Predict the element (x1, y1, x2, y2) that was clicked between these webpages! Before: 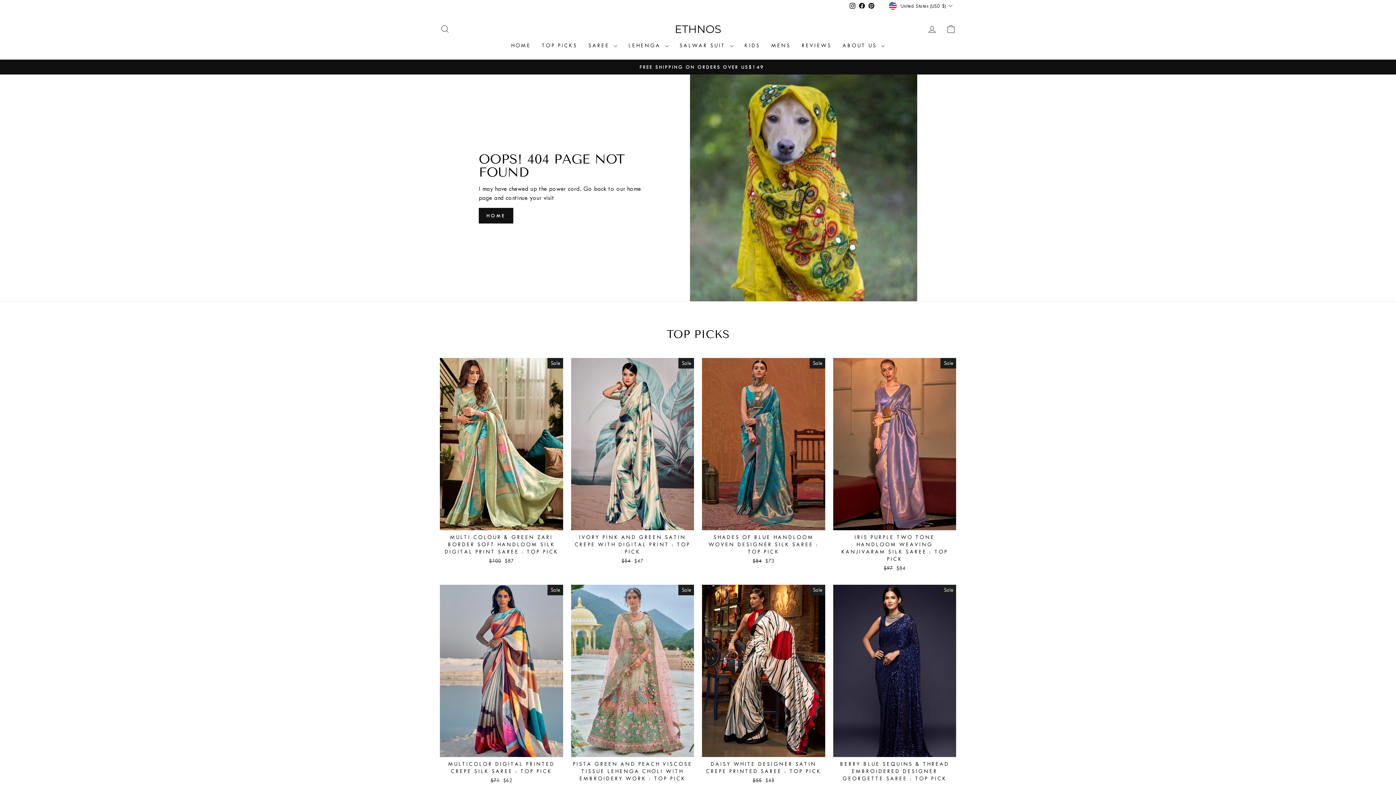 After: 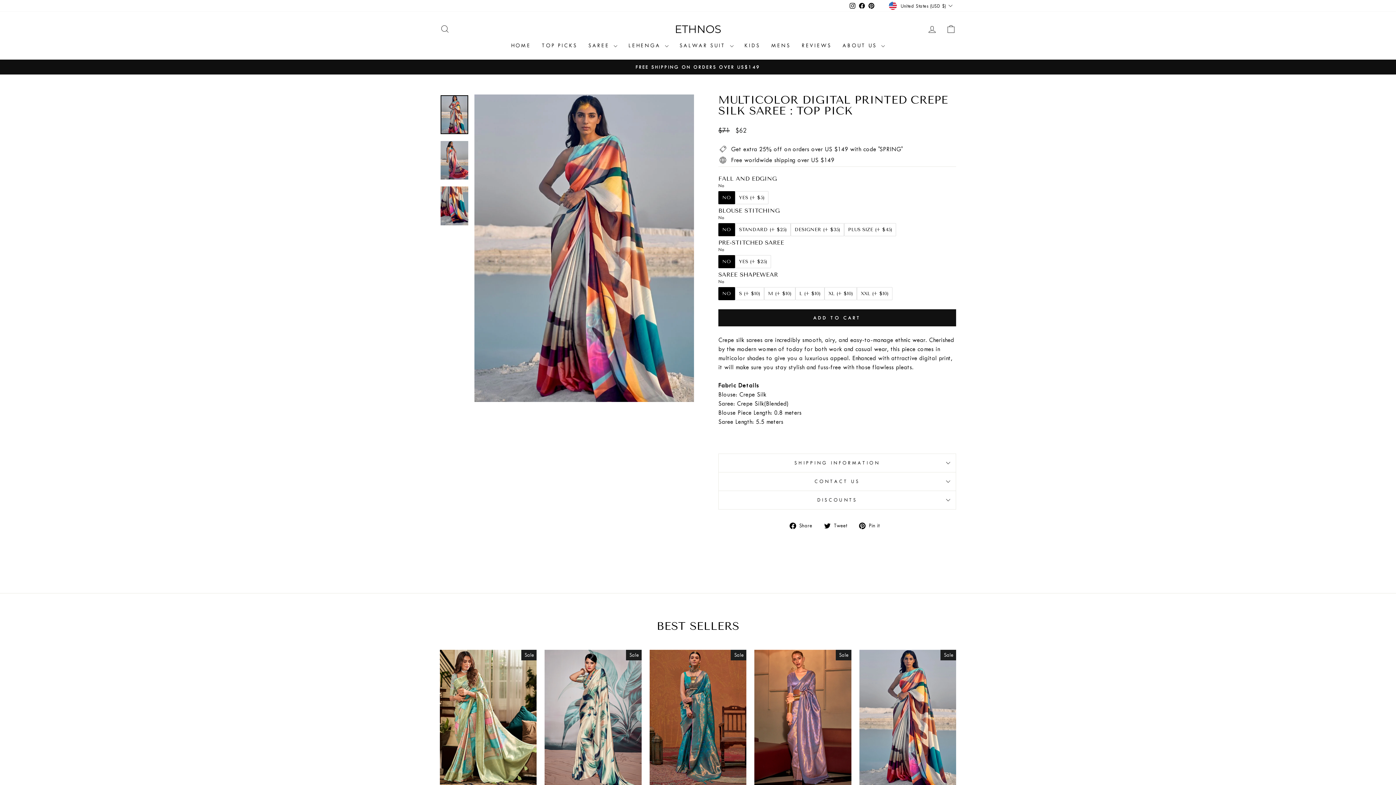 Action: label: MULTICOLOR DIGITAL PRINTED CREPE SILK SAREE : TOP PICK
Regular price
$71 
Sale price
$62 bbox: (440, 757, 563, 786)